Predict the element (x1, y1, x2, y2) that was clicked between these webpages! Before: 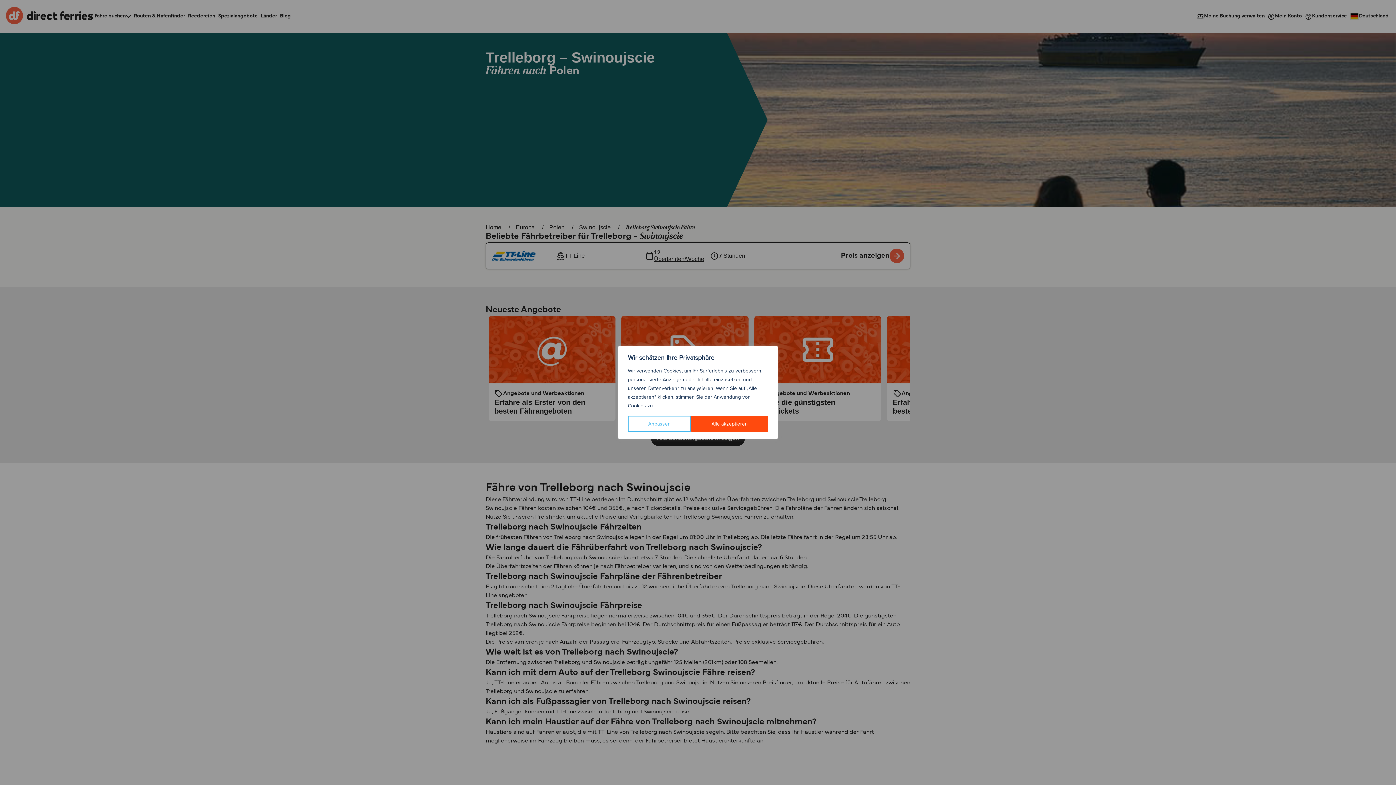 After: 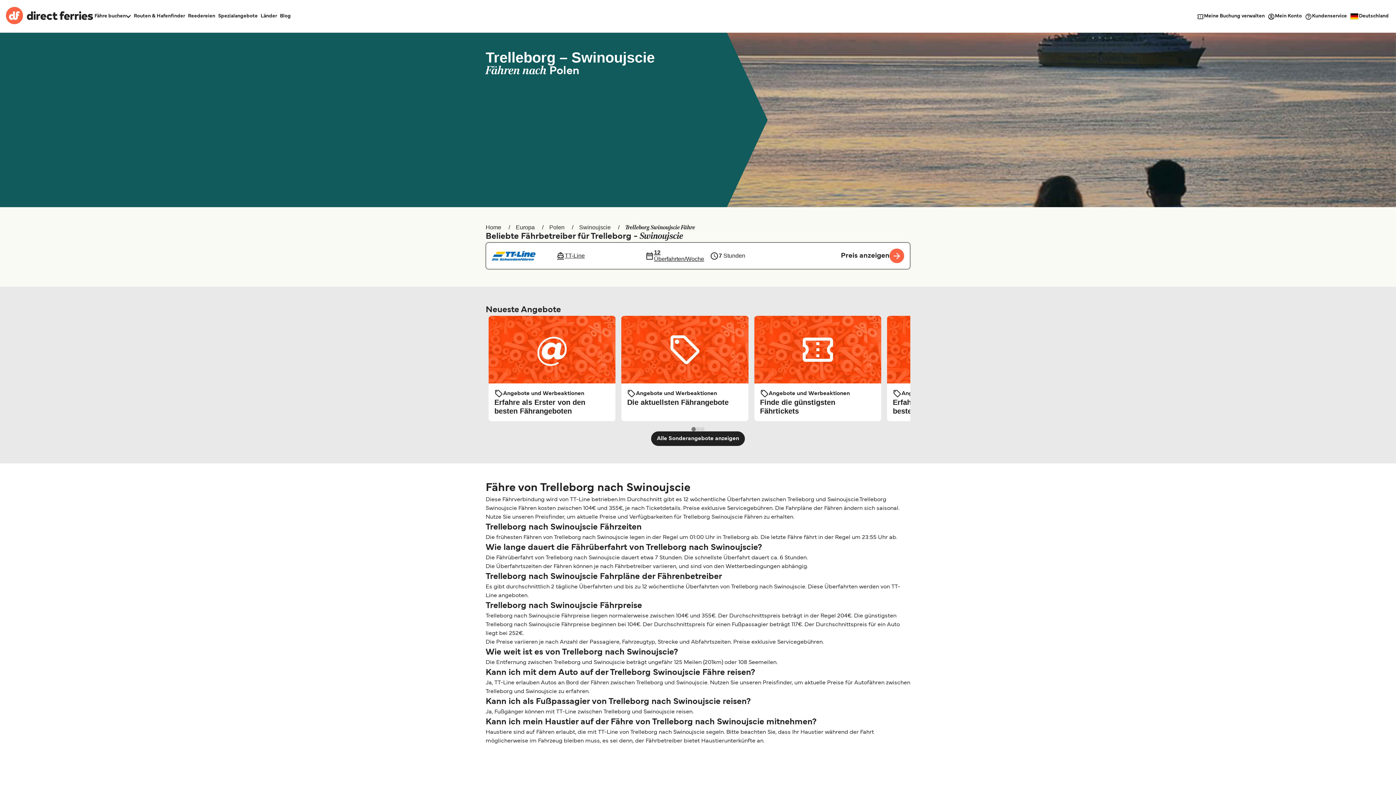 Action: label: Alle akzeptieren bbox: (691, 416, 768, 432)